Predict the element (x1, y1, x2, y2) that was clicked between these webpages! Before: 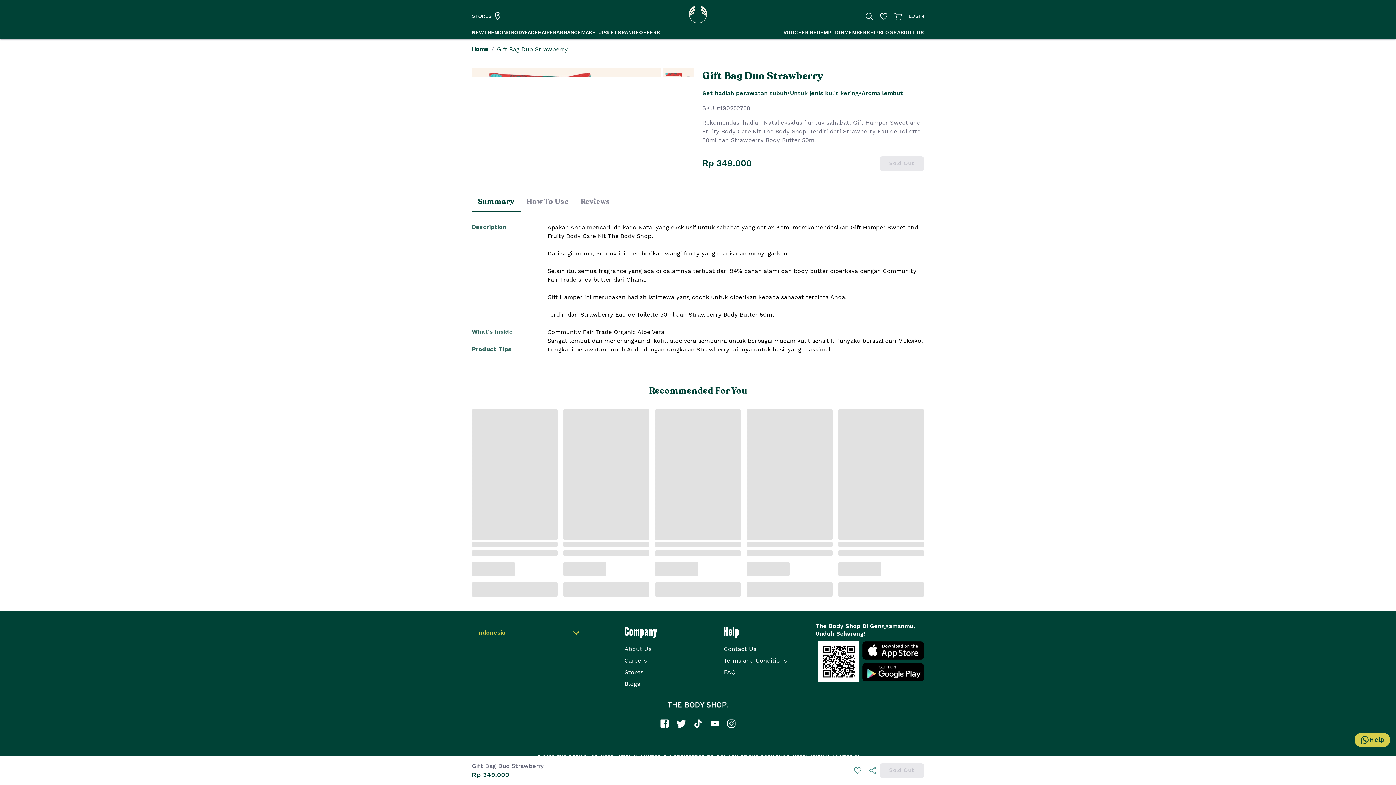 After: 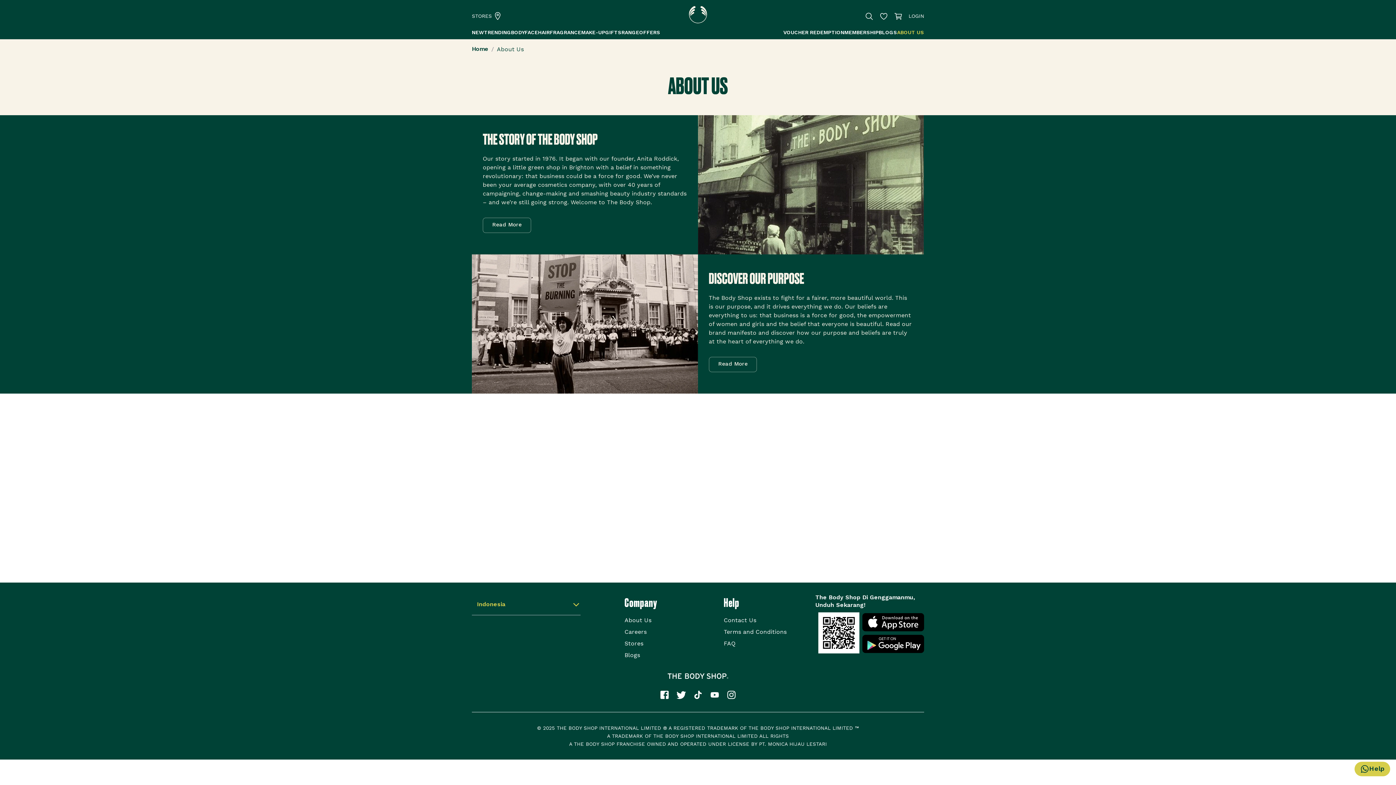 Action: bbox: (897, 29, 924, 36) label: ABOUT US